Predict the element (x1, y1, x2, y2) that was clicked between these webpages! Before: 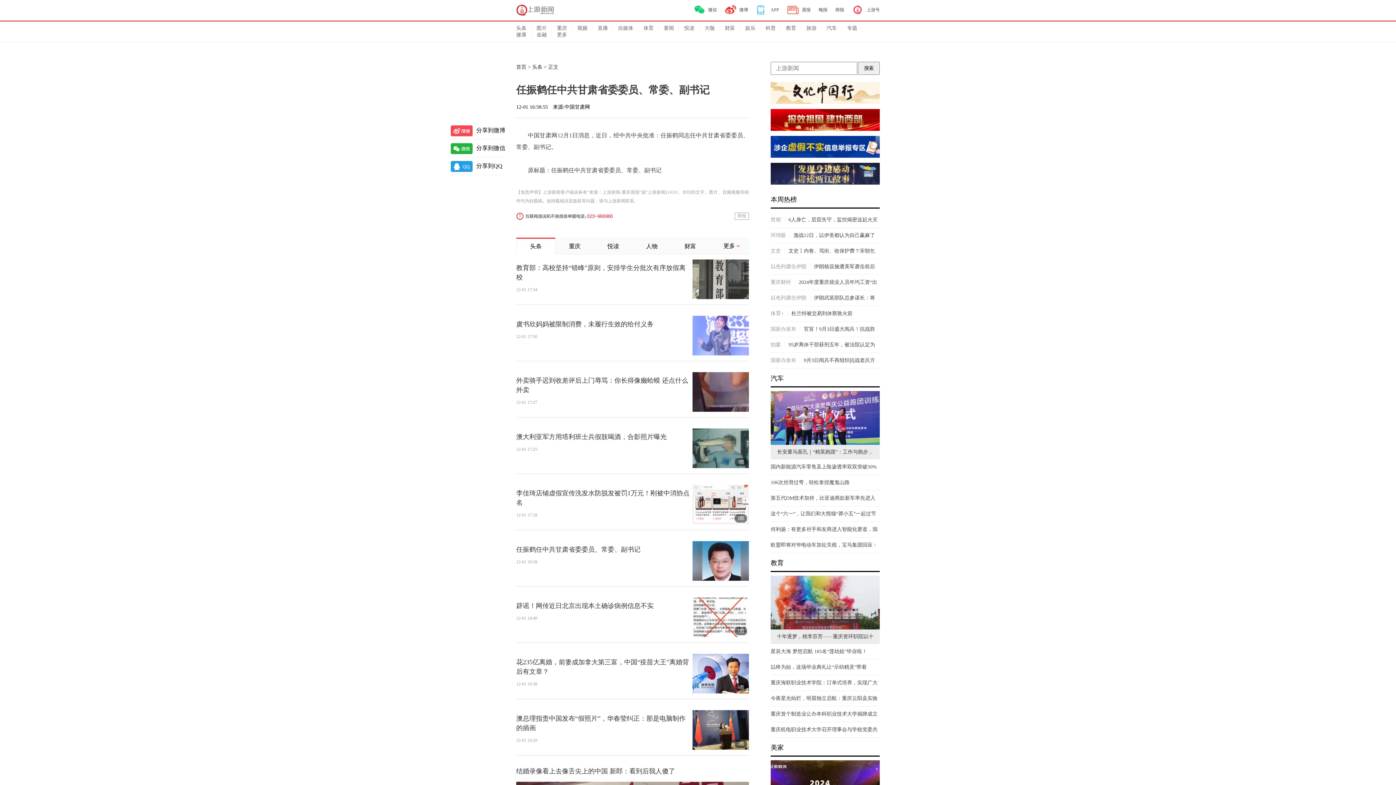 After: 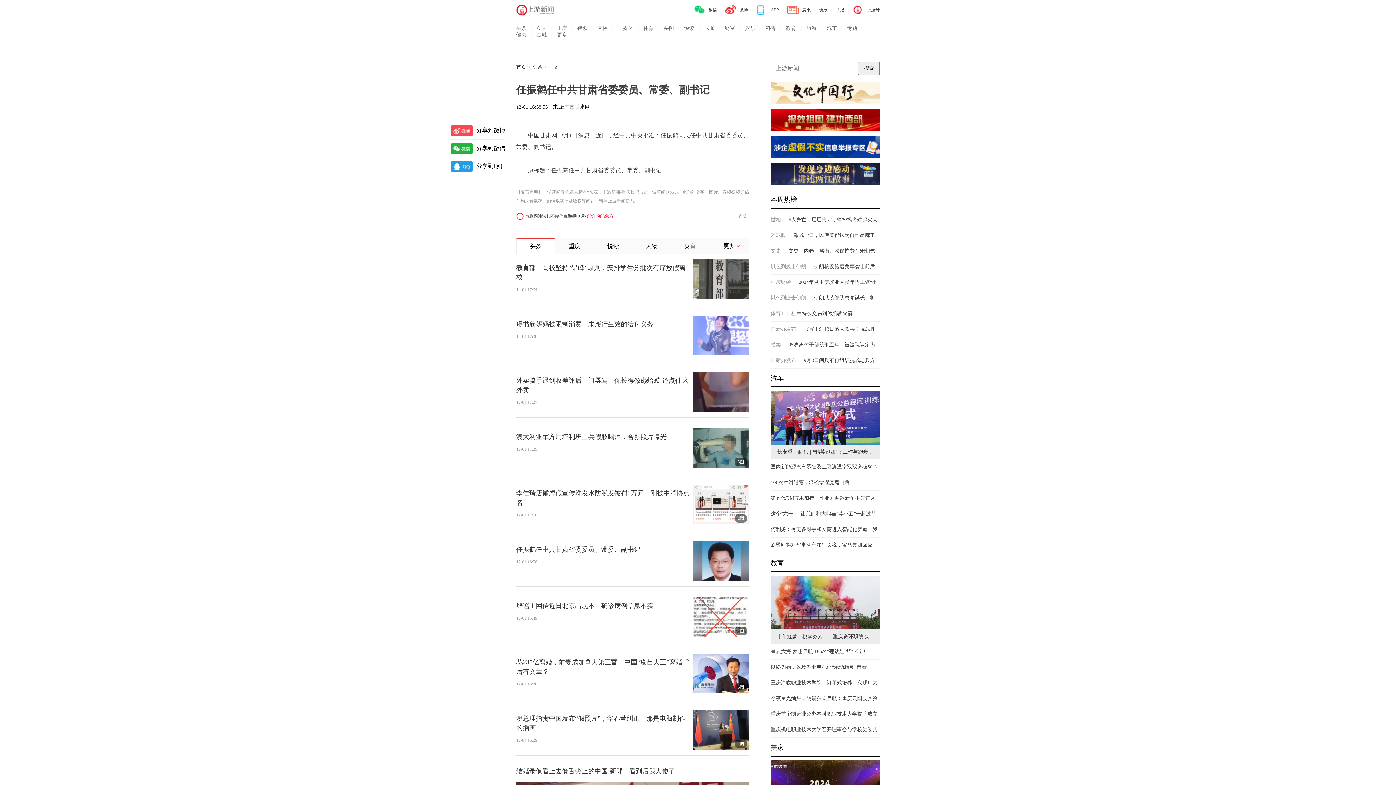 Action: label: 重庆首个制造业公办本科职业技术大学揭牌成立 bbox: (770, 711, 877, 717)